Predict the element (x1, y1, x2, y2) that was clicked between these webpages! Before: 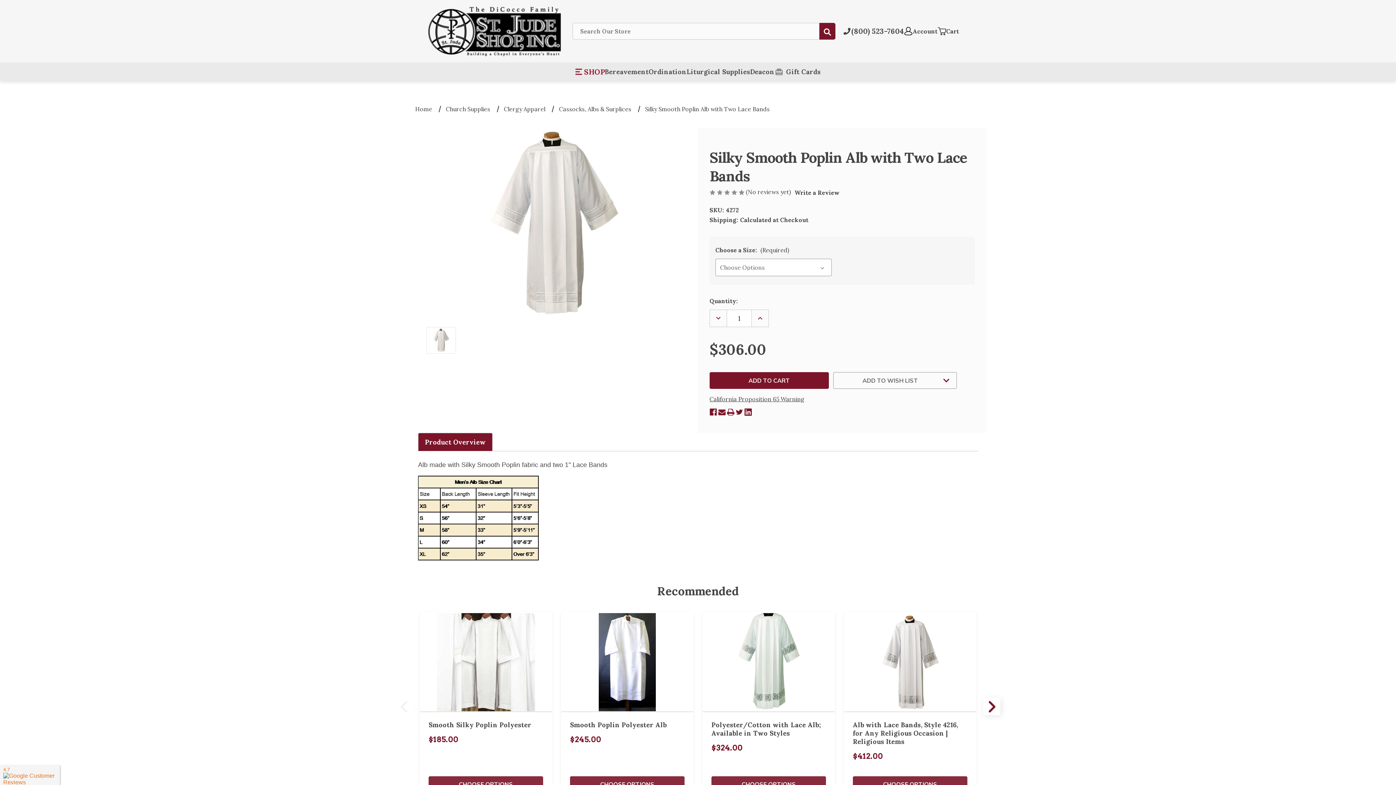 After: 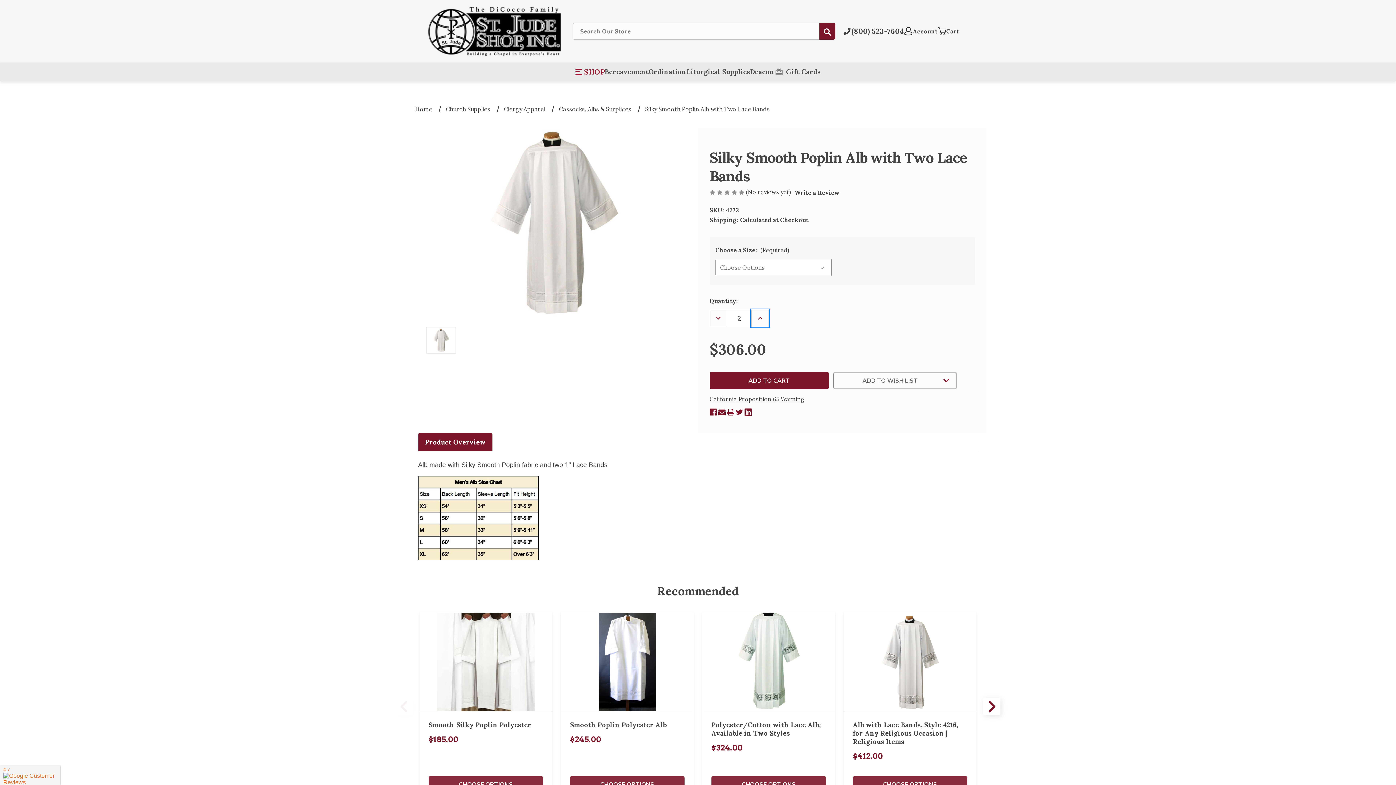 Action: label: INCREASE QUANTITY OF SILKY SMOOTH POPLIN ALB WITH TWO LACE BANDS bbox: (751, 309, 769, 327)